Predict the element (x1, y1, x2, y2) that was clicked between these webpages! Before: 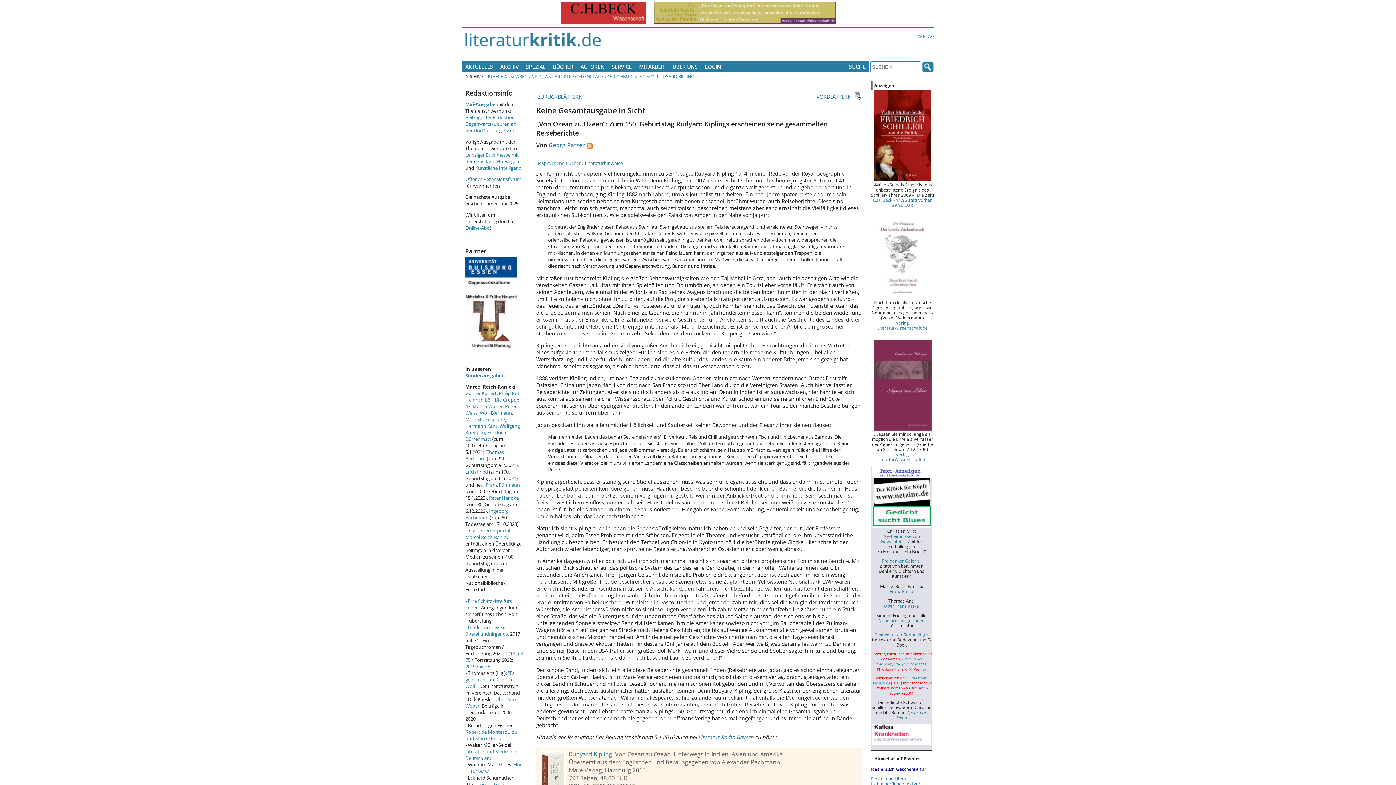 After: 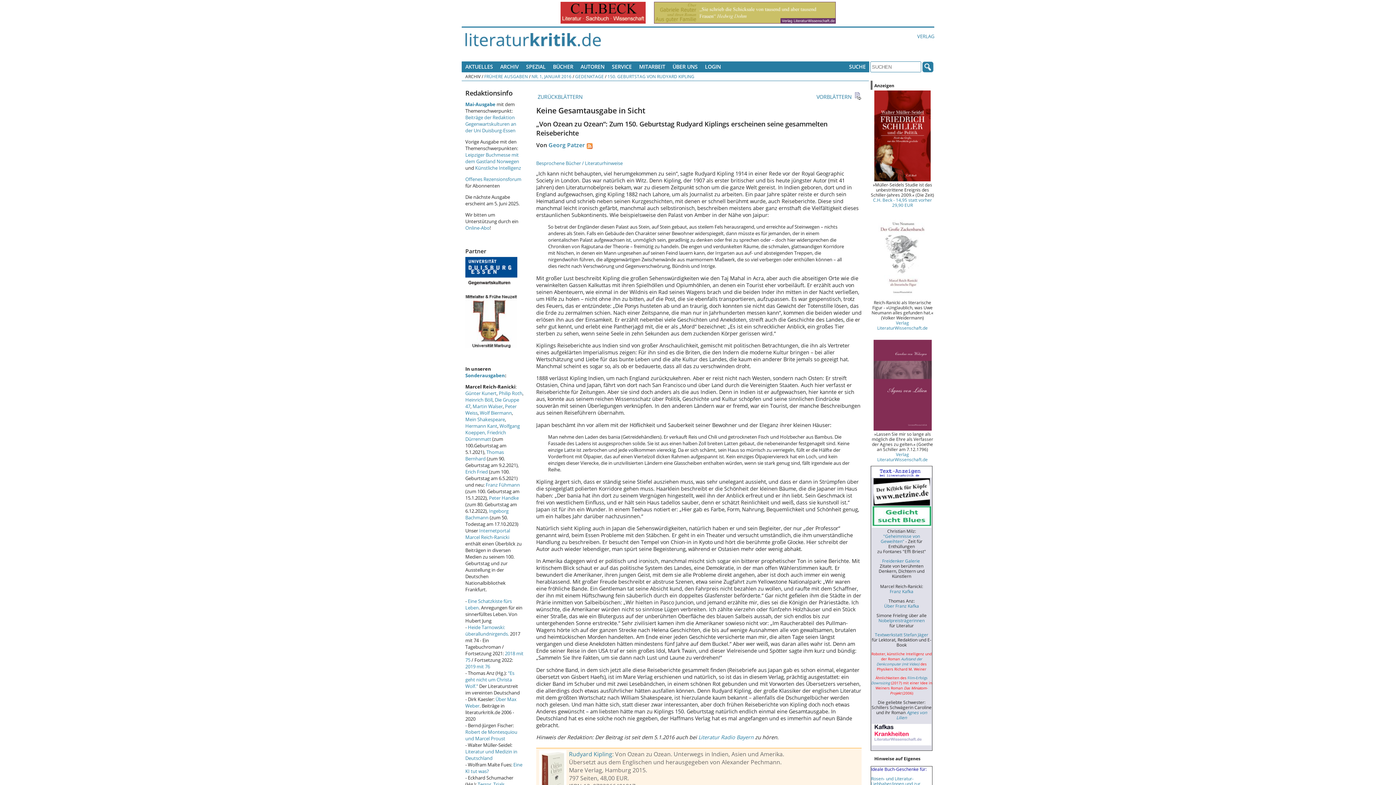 Action: bbox: (872, 741, 931, 747)